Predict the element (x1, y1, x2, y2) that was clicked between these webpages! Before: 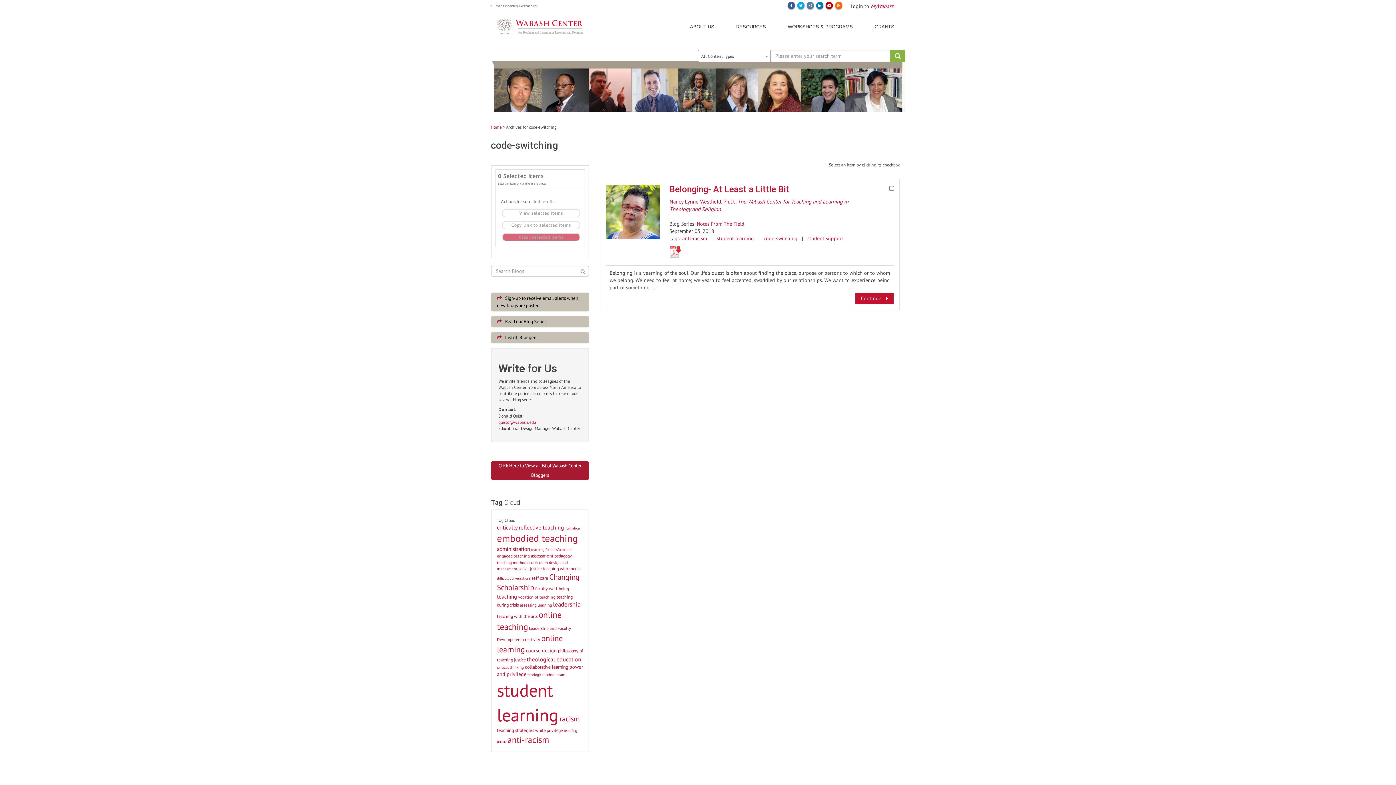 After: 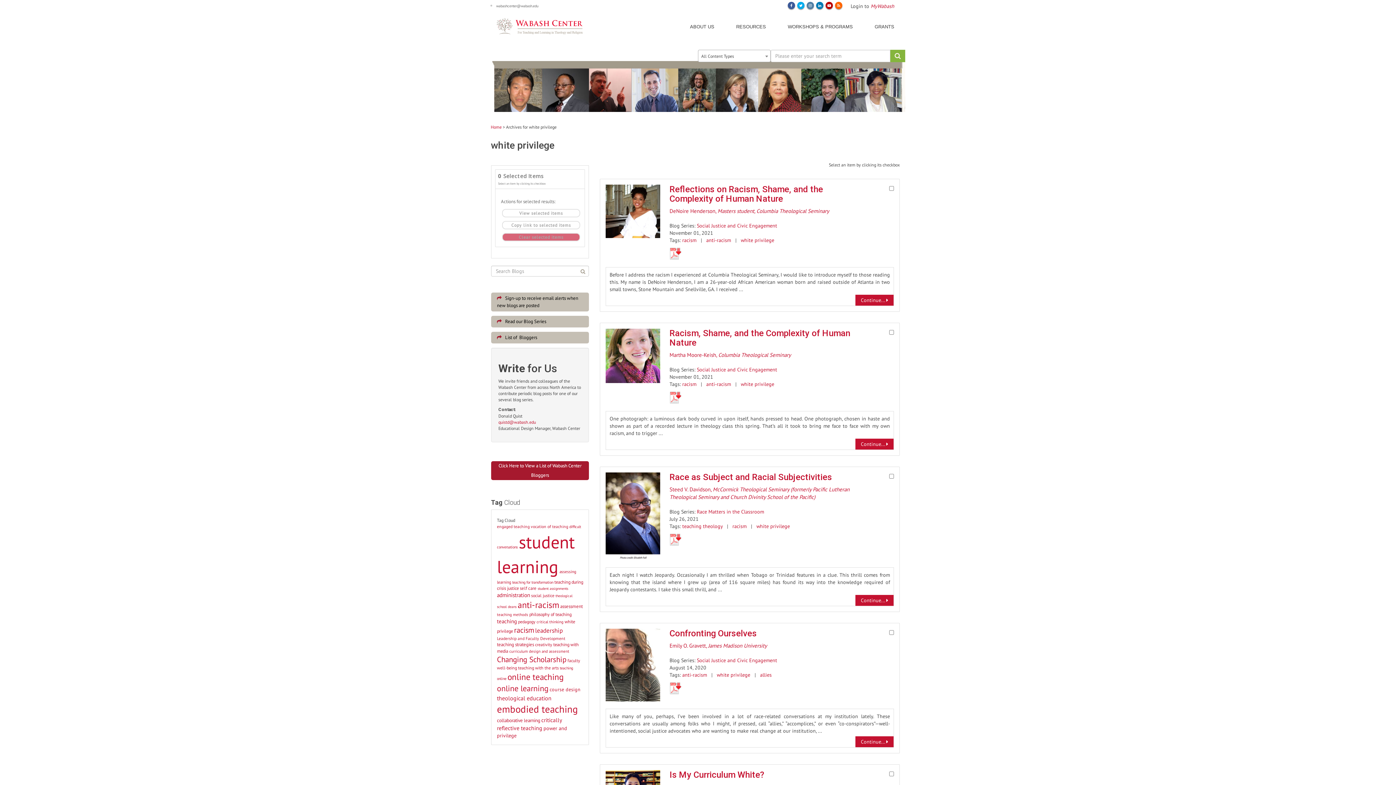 Action: label: white privilege bbox: (535, 728, 562, 733)